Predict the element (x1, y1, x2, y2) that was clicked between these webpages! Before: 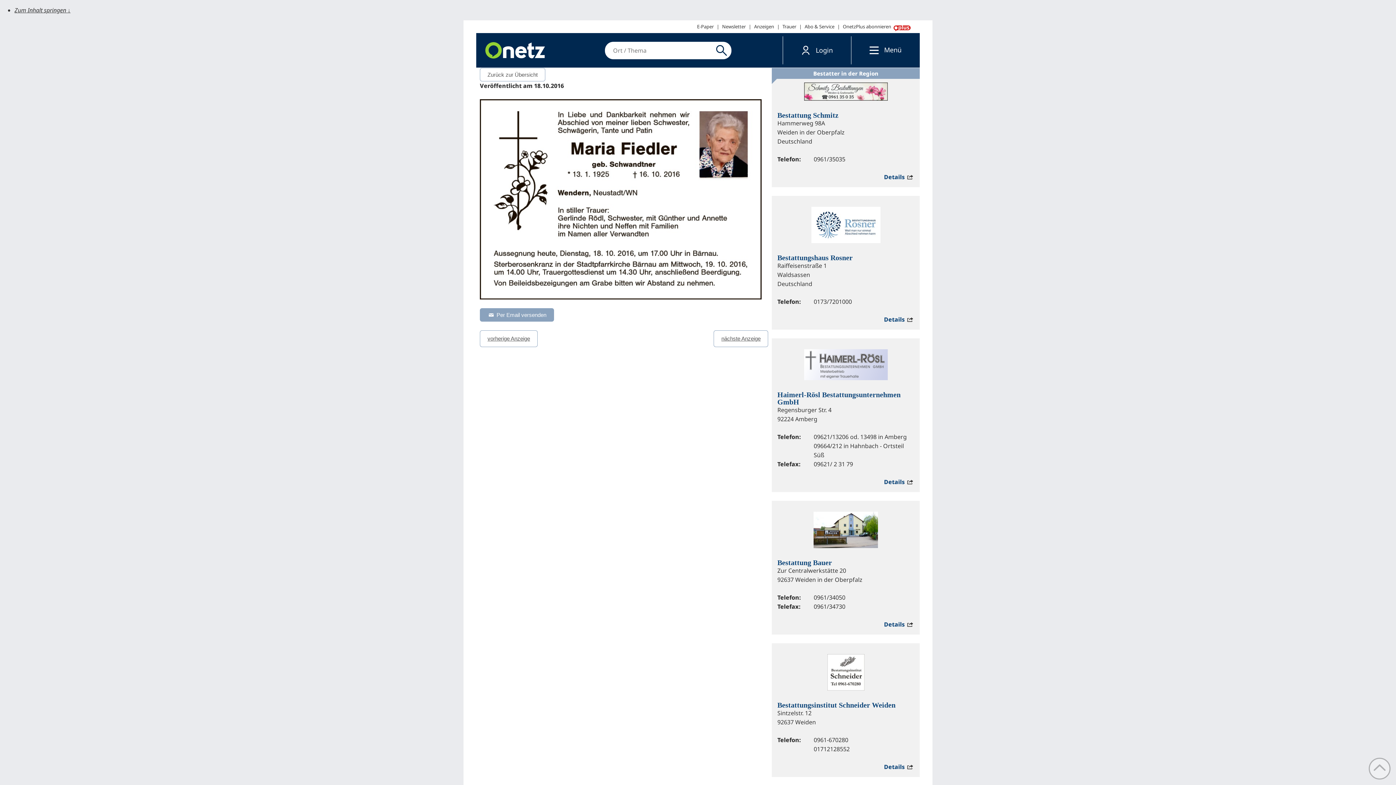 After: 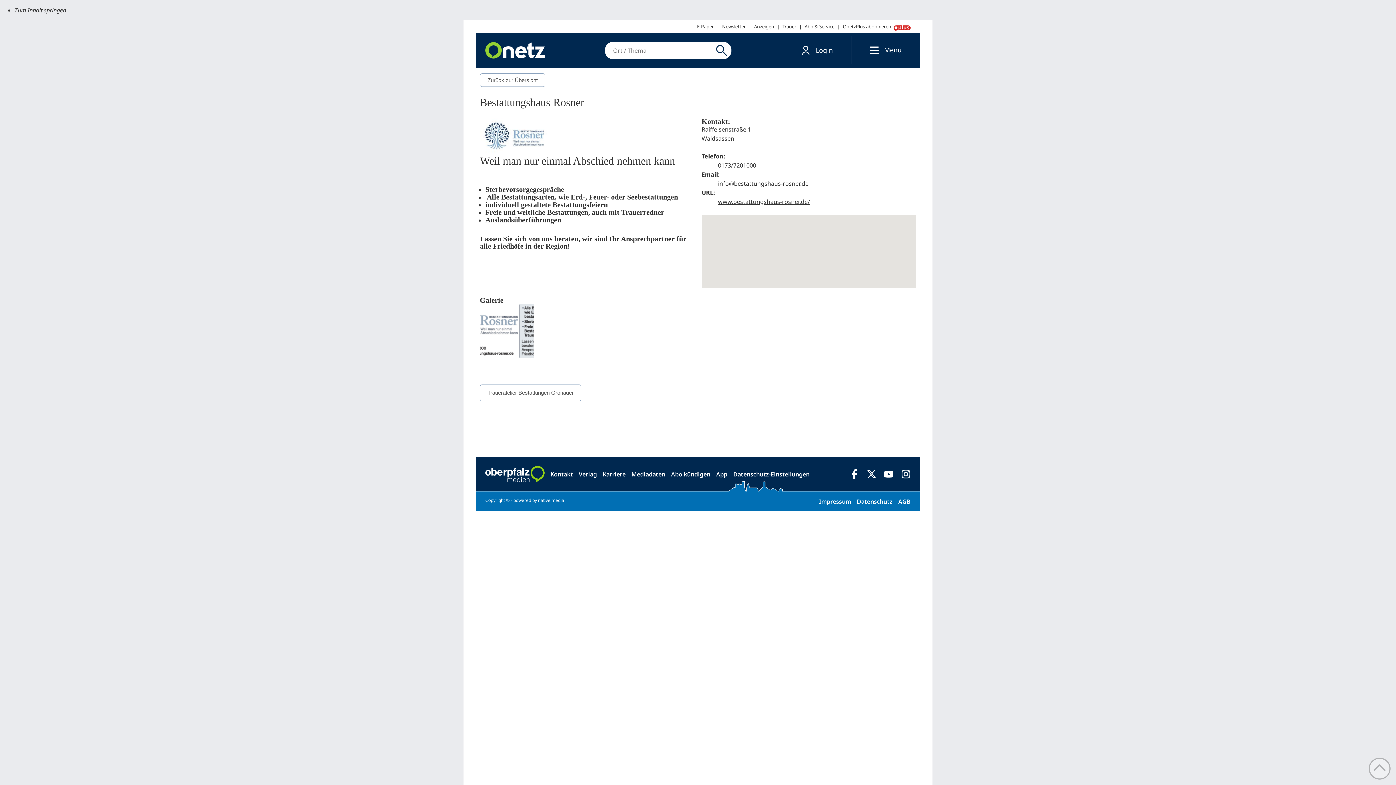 Action: bbox: (884, 315, 914, 323) label: Details 